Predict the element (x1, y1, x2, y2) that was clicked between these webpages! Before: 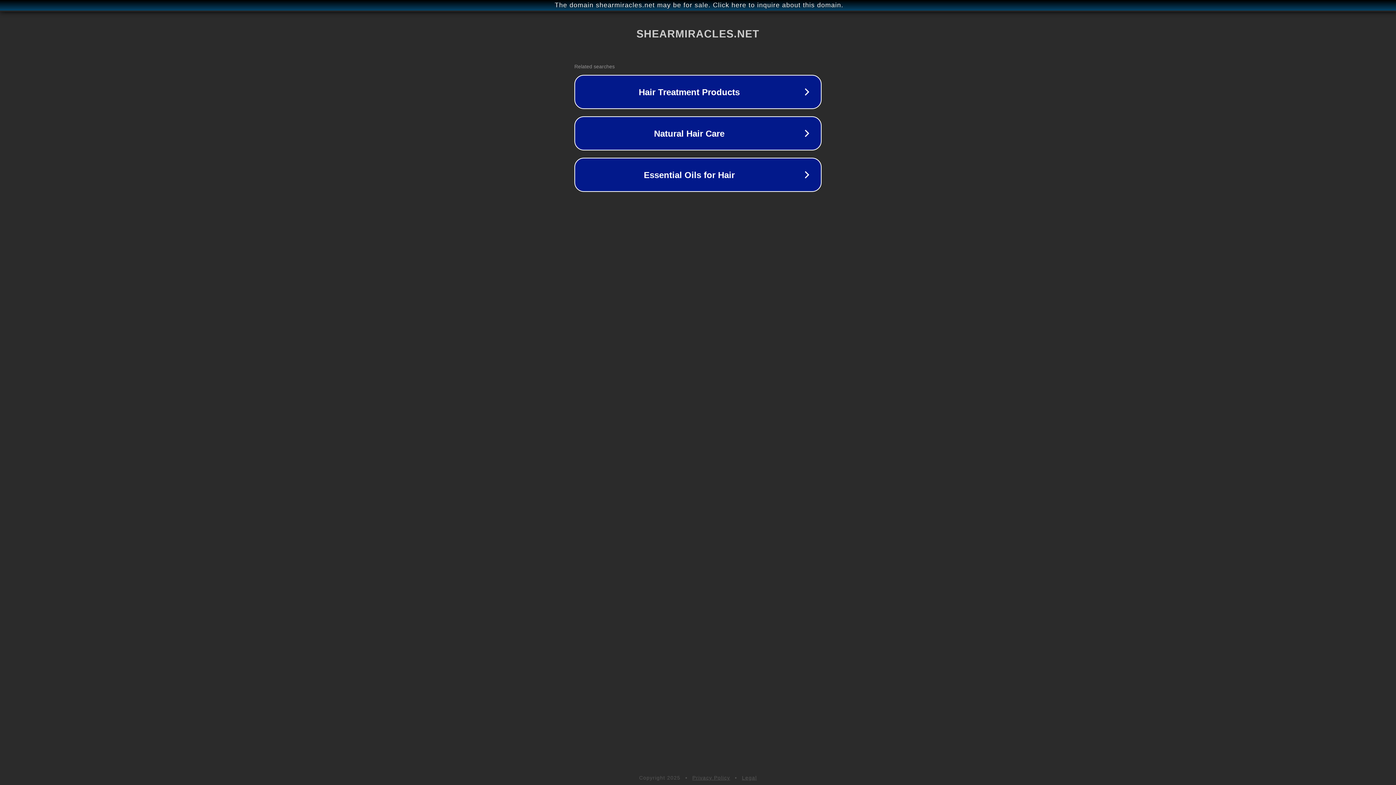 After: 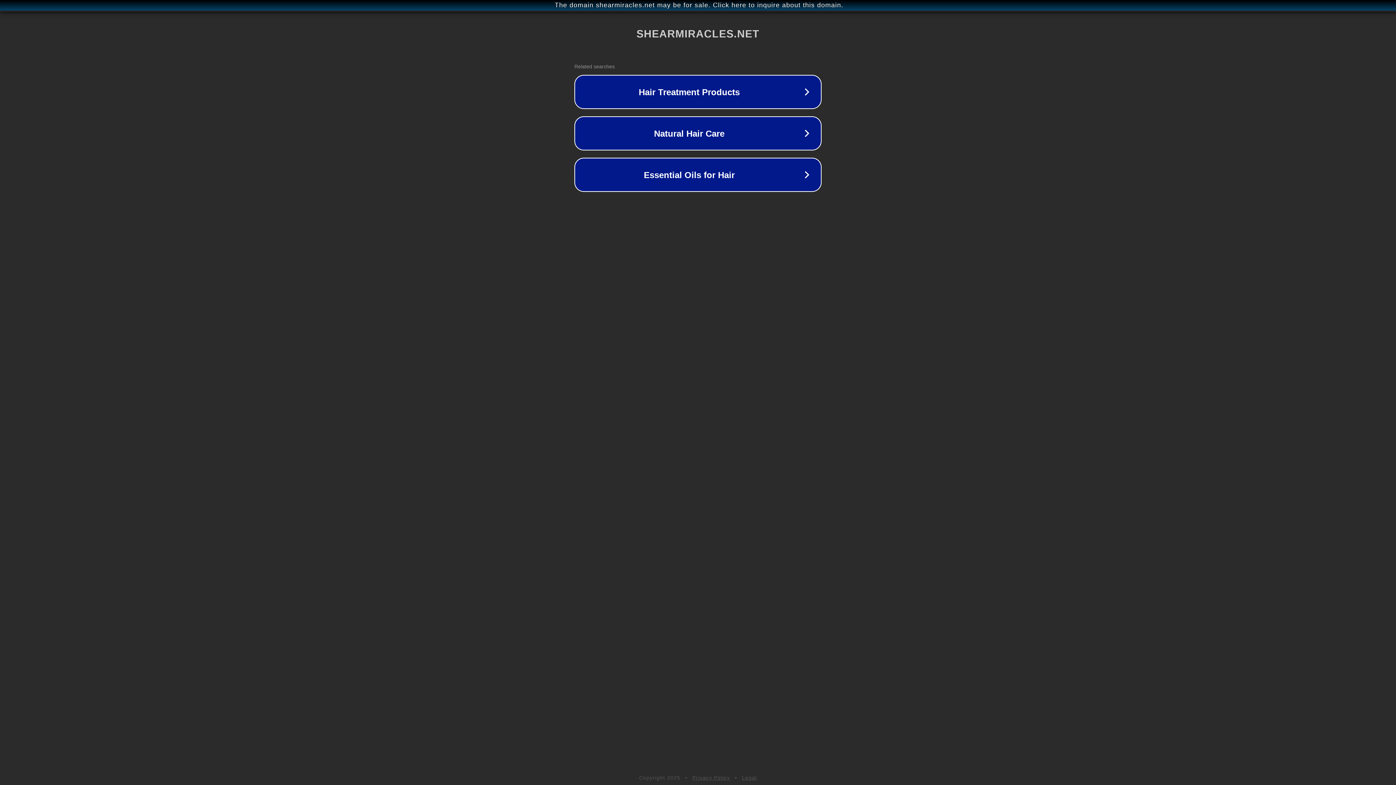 Action: bbox: (742, 775, 757, 781) label: Legal